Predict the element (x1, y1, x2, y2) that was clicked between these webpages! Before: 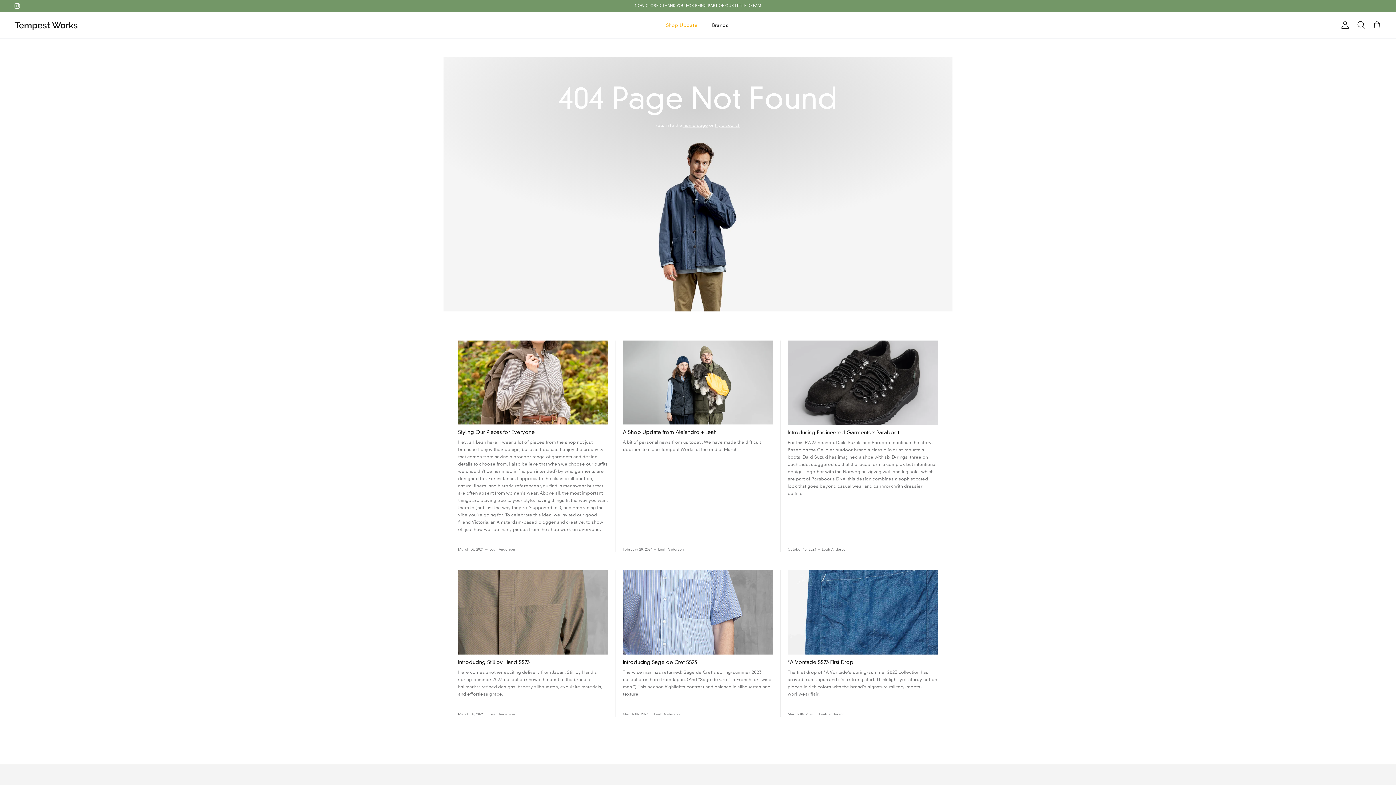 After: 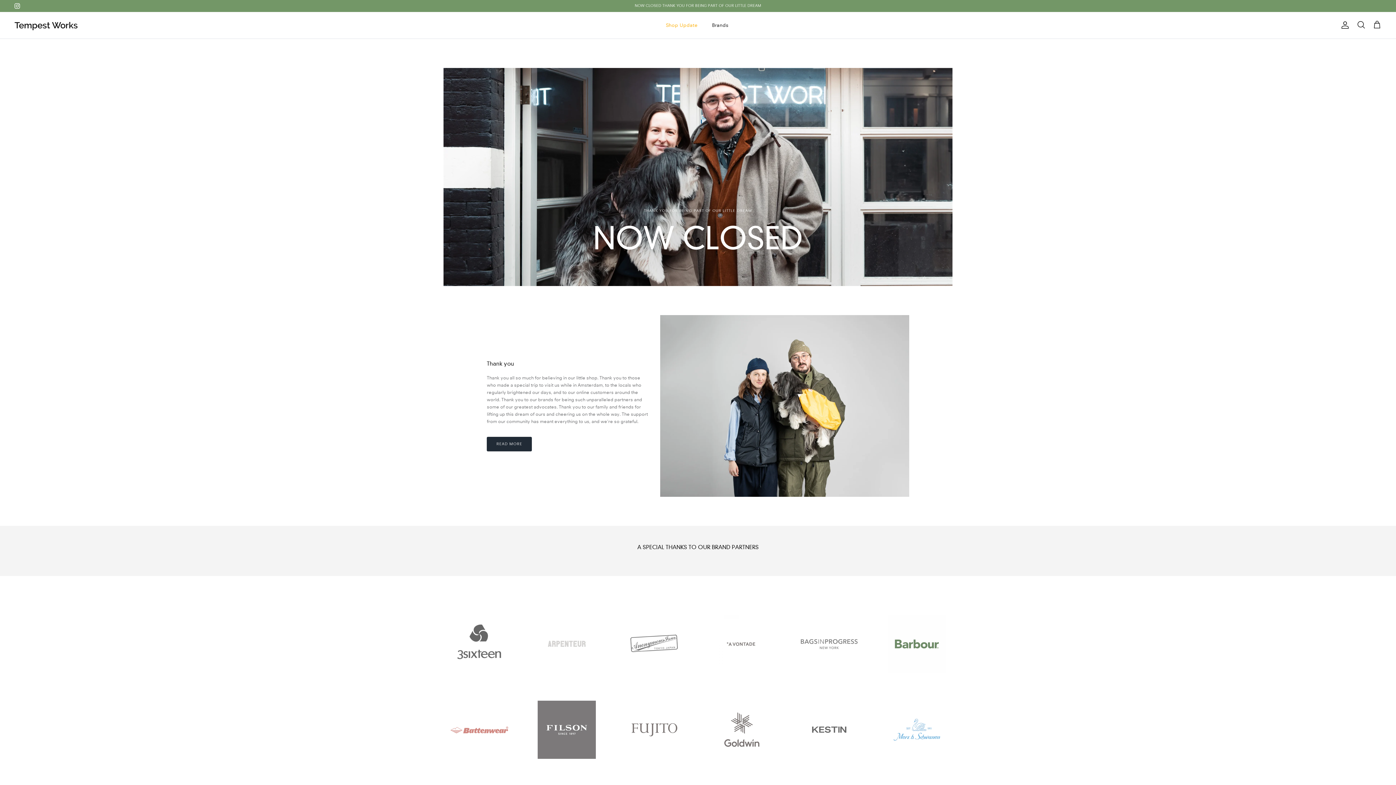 Action: bbox: (683, 122, 708, 128) label: home page